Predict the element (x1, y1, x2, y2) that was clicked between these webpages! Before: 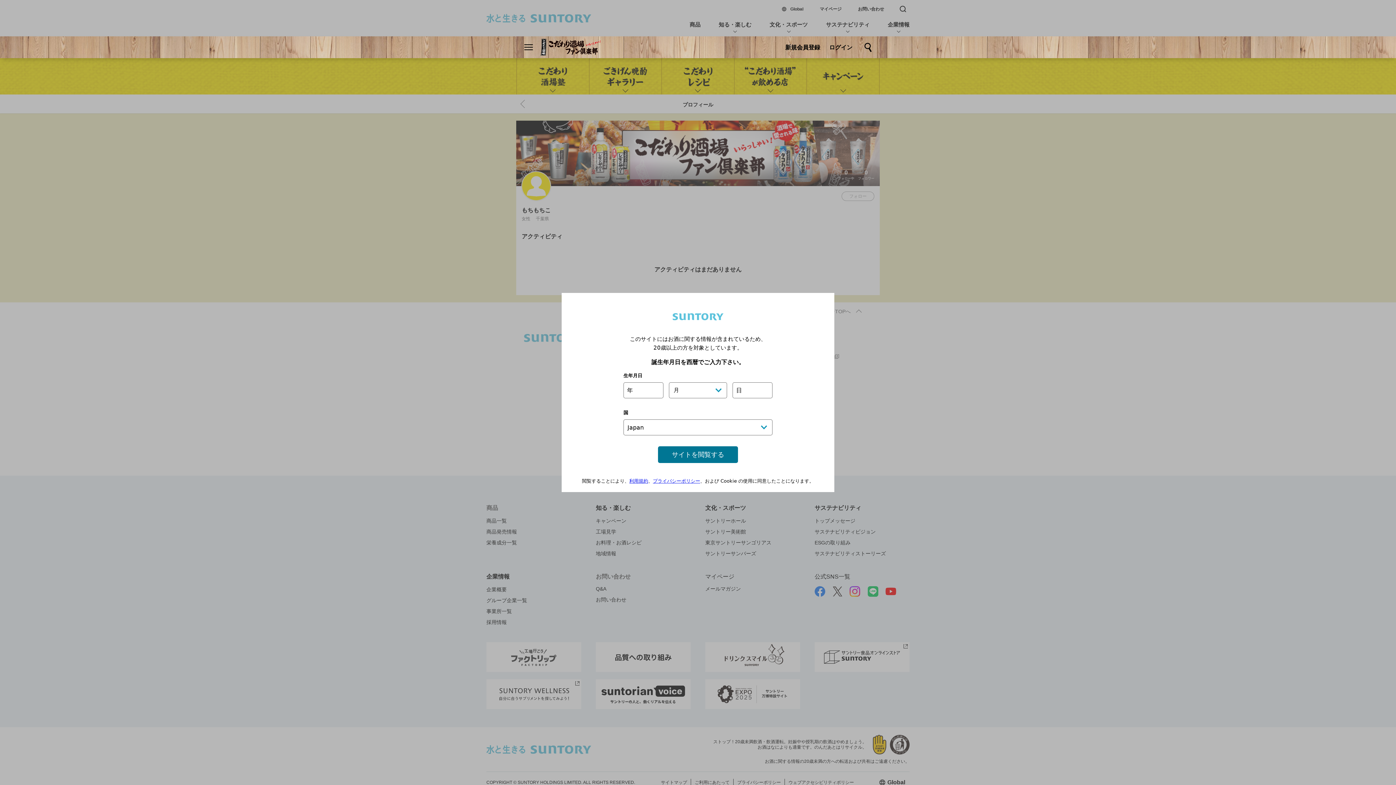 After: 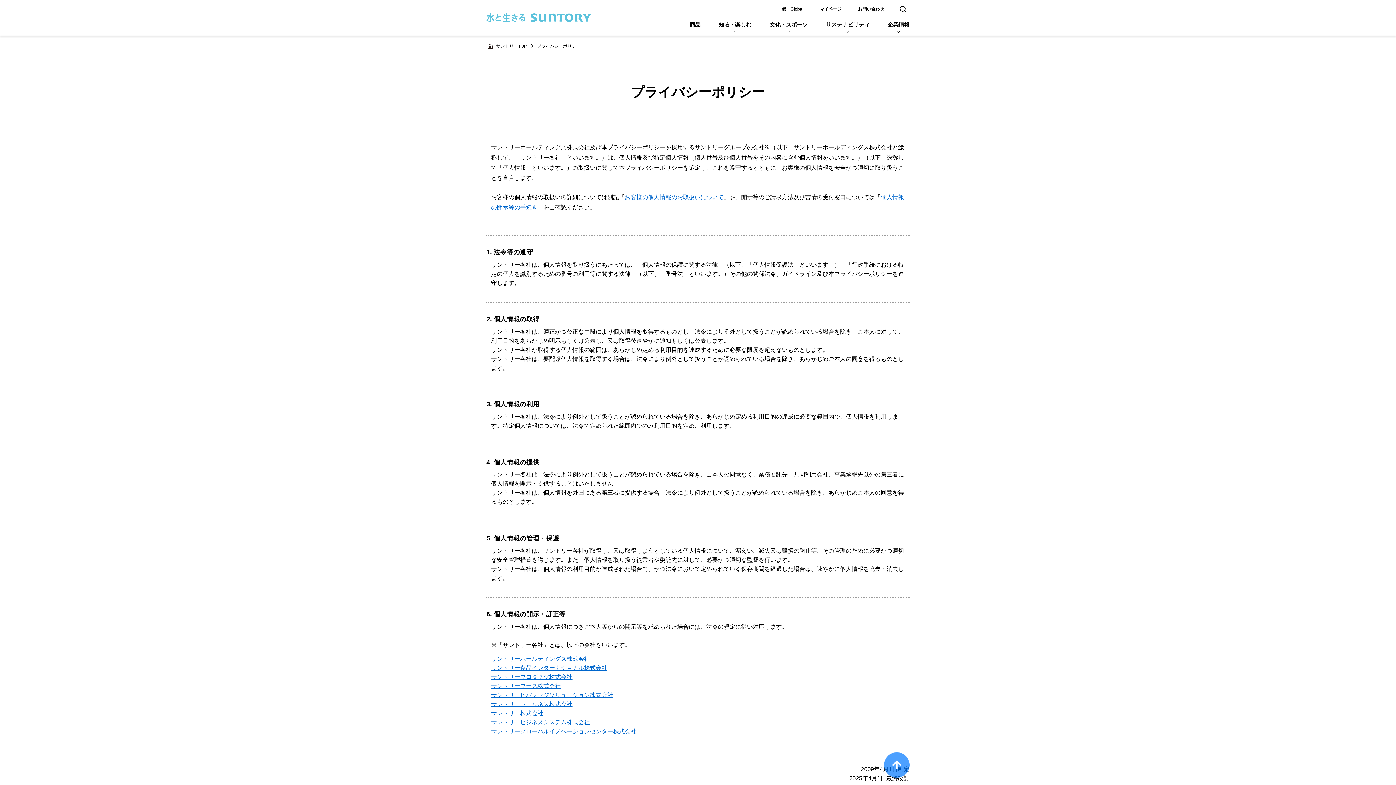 Action: label: プライバシーポリシー bbox: (653, 478, 700, 484)